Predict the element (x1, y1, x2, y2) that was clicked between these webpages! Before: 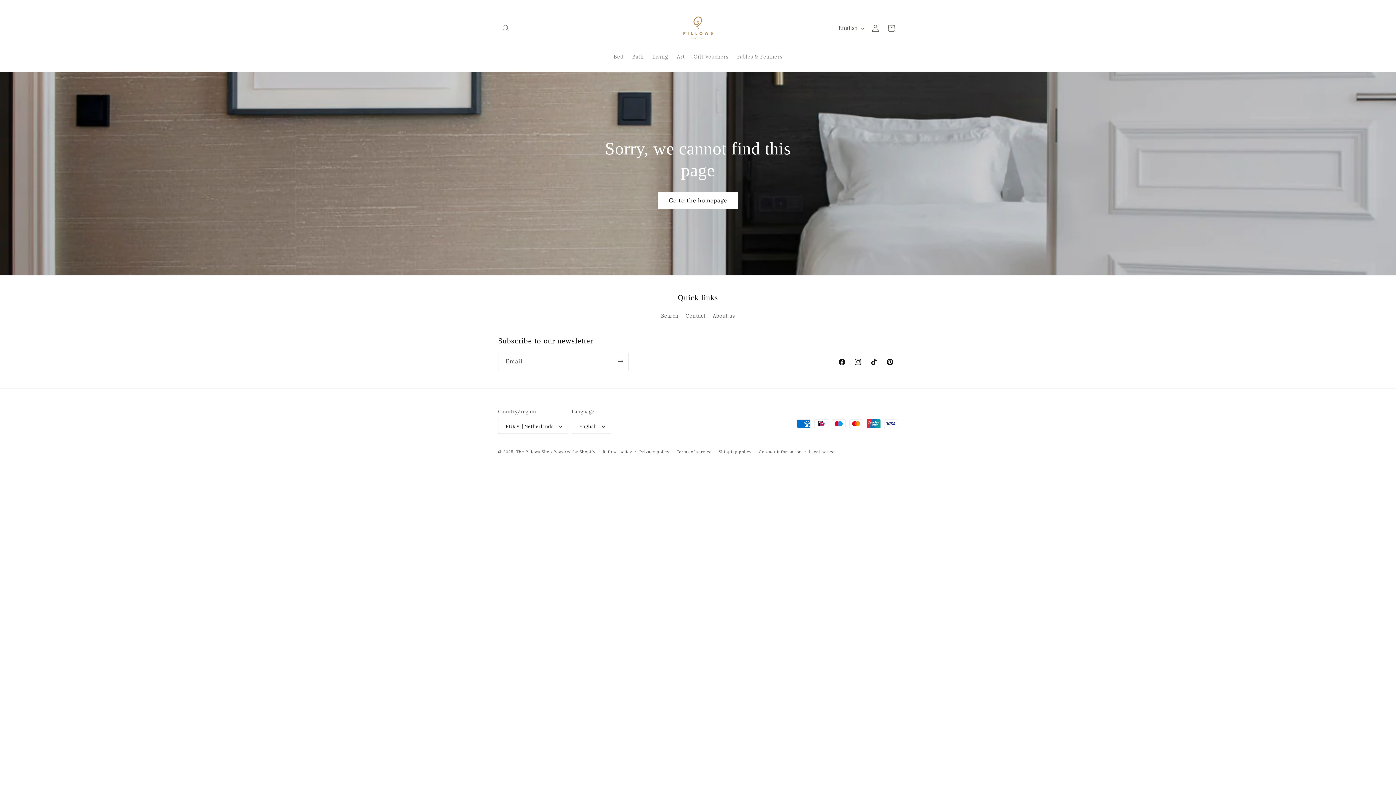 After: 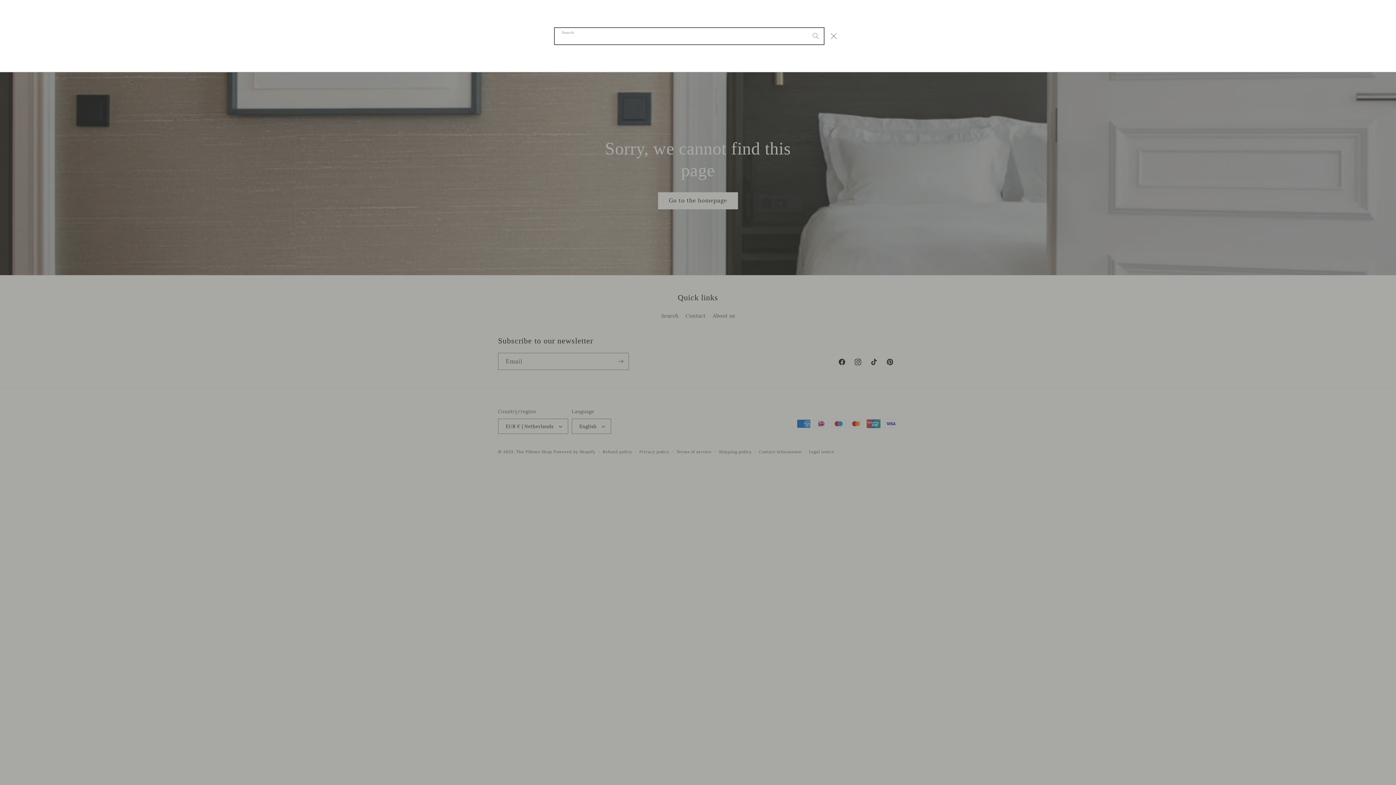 Action: bbox: (498, 20, 514, 36) label: Search